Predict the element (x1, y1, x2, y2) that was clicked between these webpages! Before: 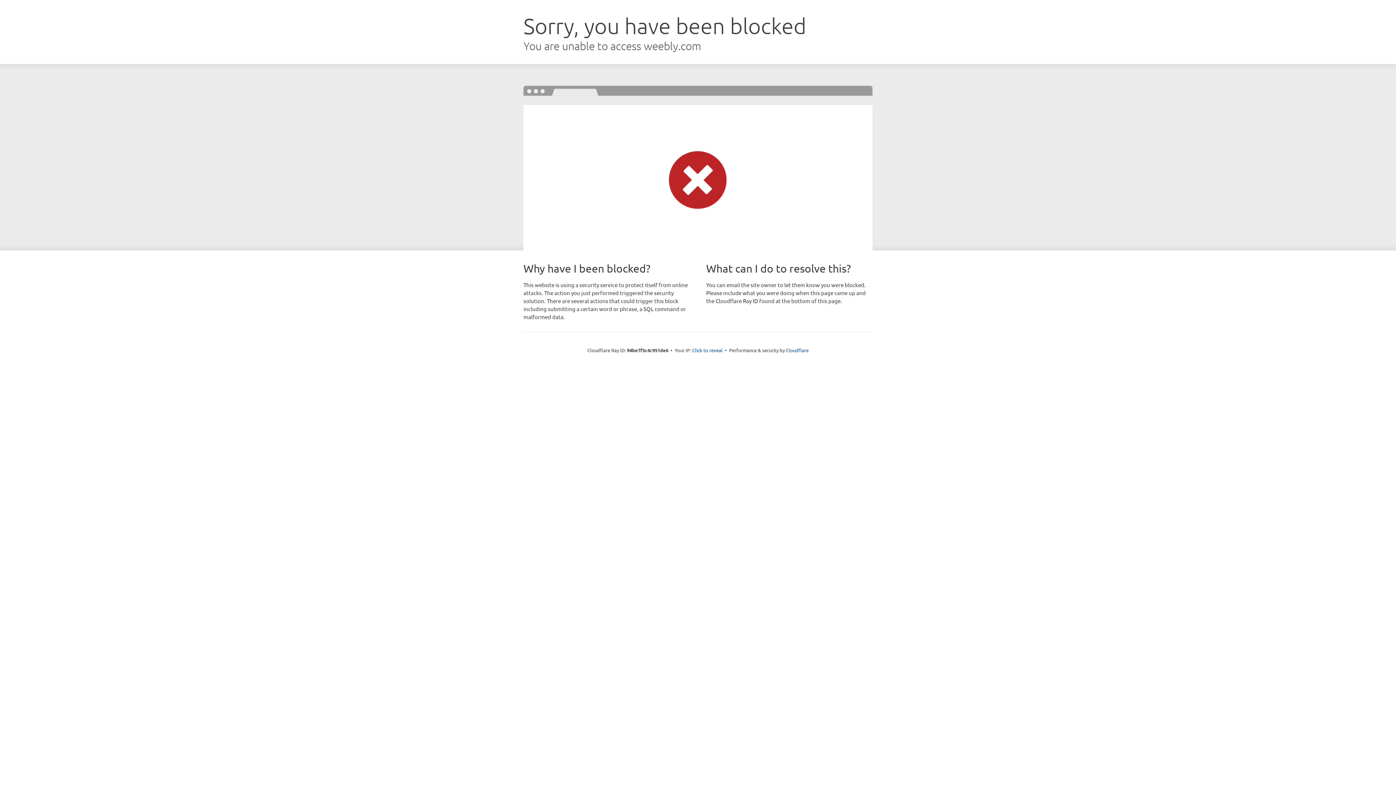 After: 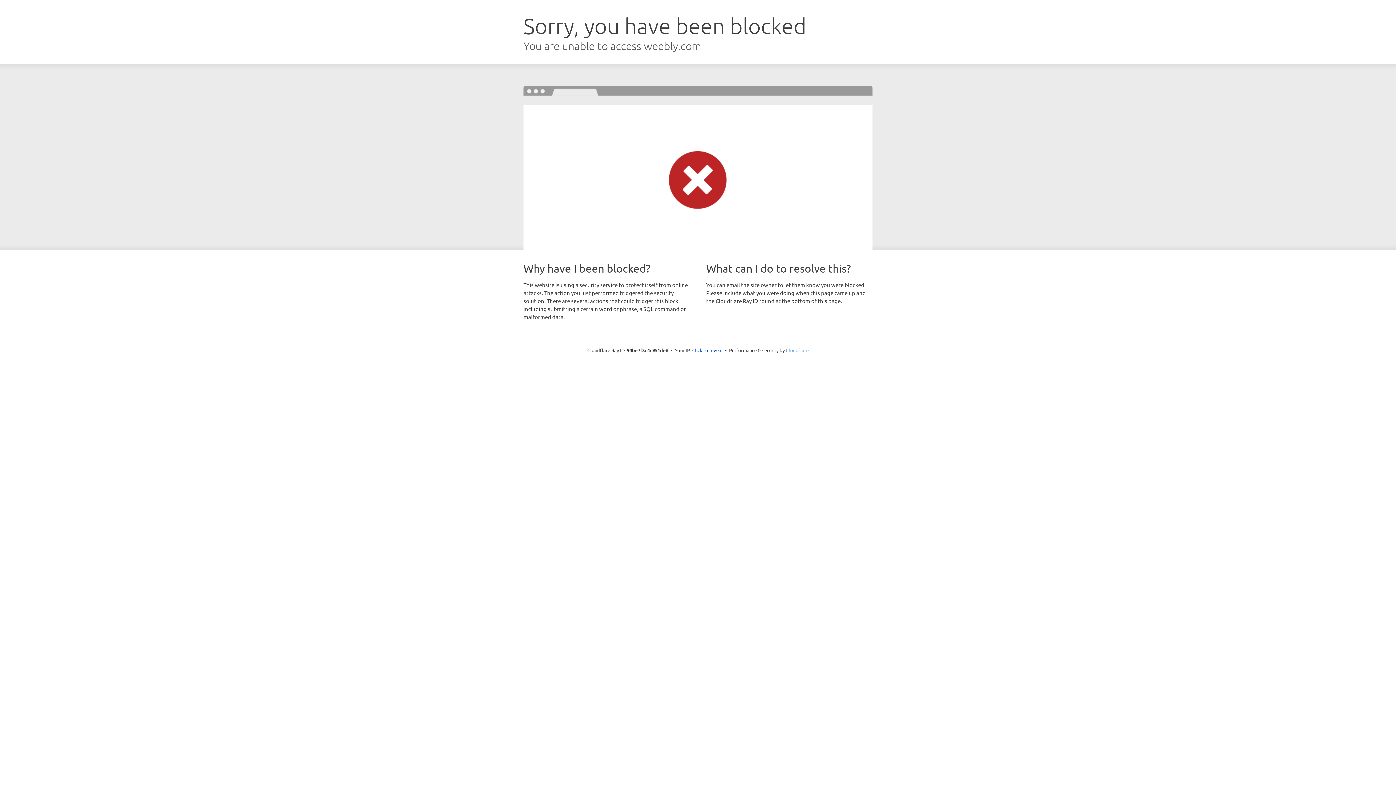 Action: bbox: (786, 347, 808, 353) label: Cloudflare